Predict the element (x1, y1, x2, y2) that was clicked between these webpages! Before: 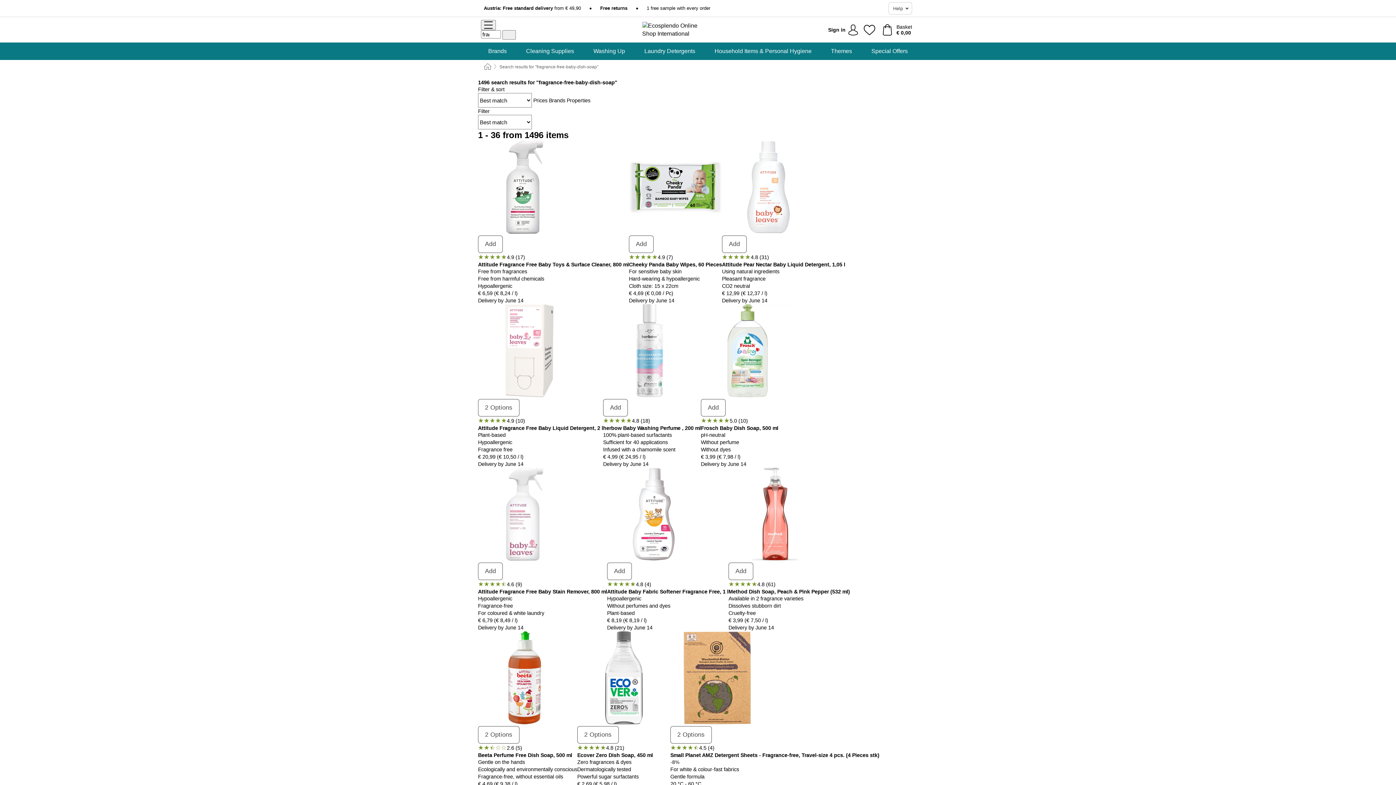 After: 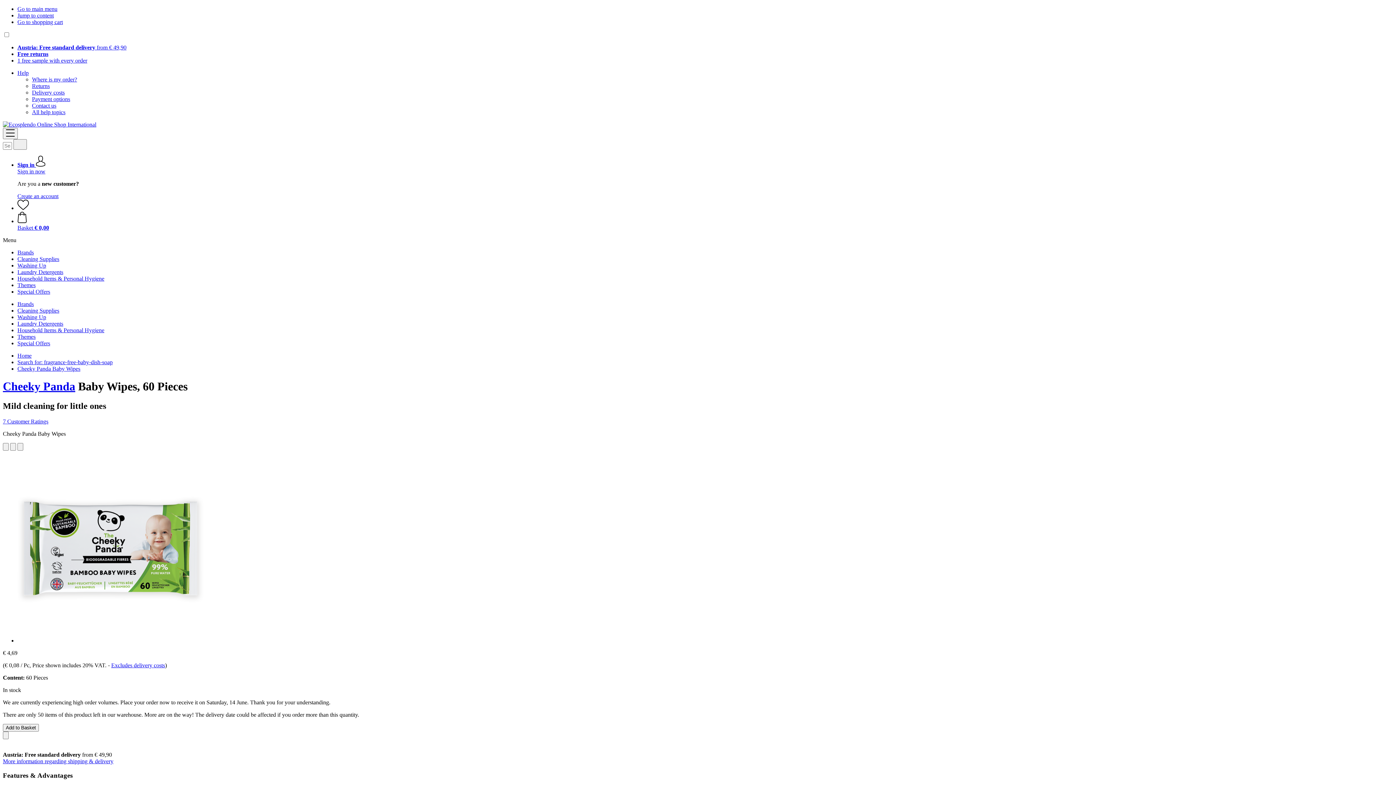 Action: label: Cheeky Panda Baby Wipes, 60 Pieces bbox: (629, 261, 722, 267)